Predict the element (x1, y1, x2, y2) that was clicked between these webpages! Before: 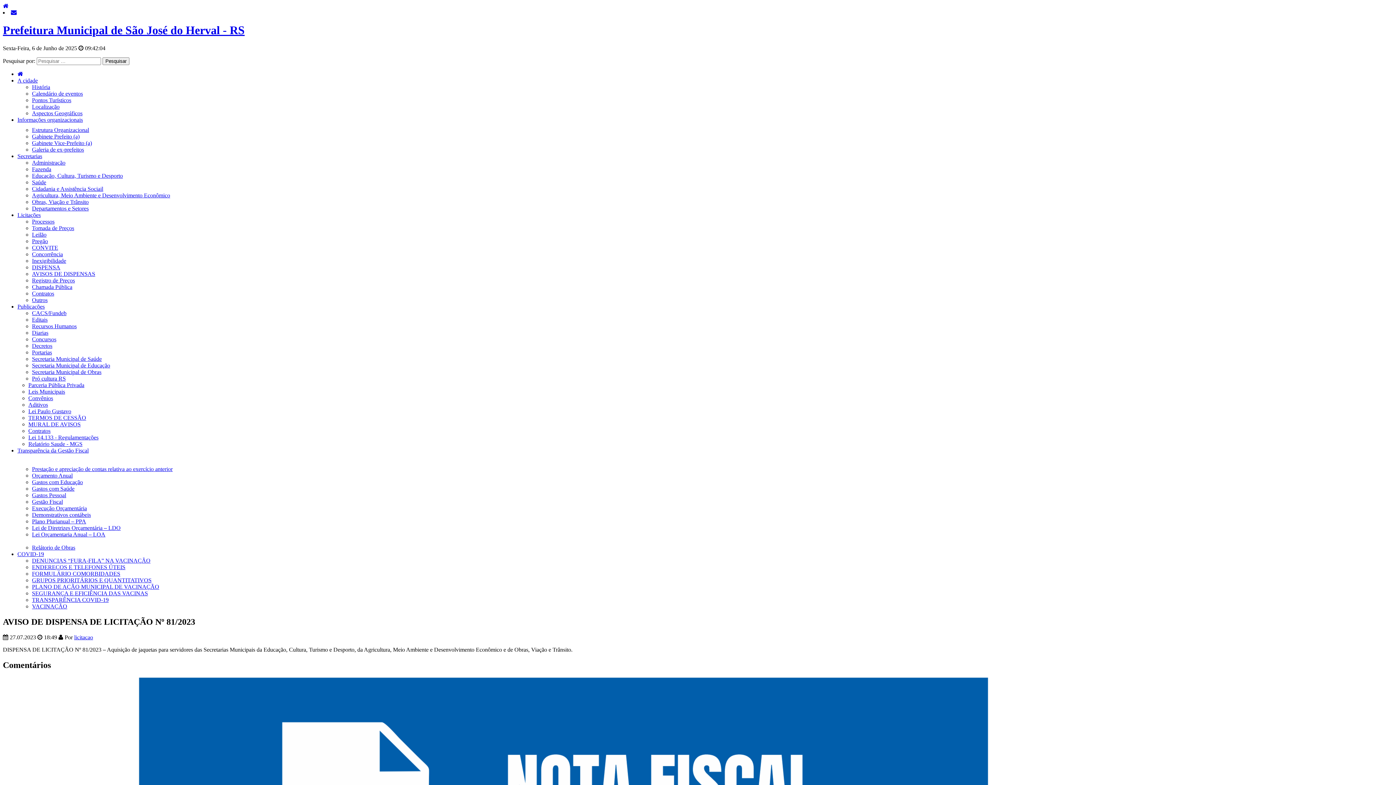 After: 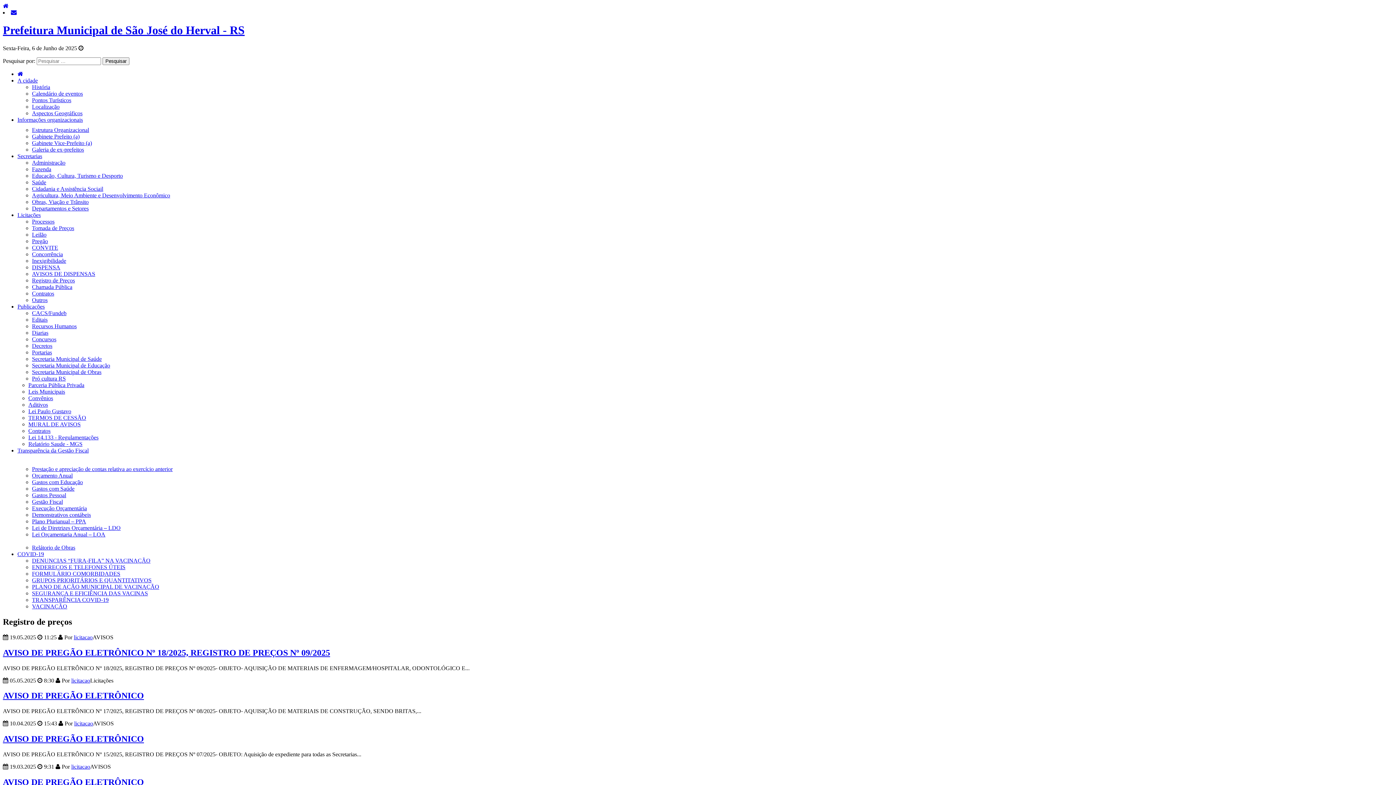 Action: label: Registro de Preços bbox: (32, 277, 74, 283)